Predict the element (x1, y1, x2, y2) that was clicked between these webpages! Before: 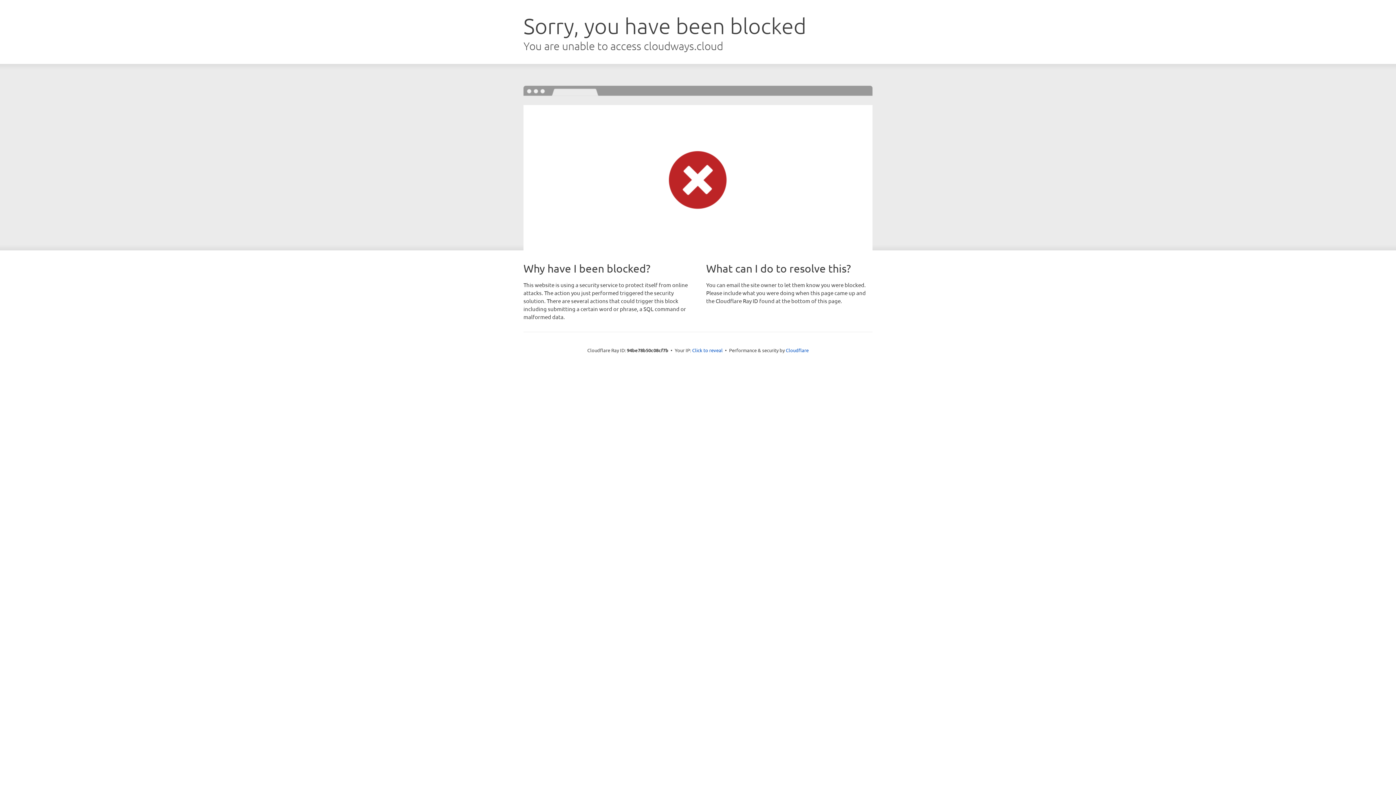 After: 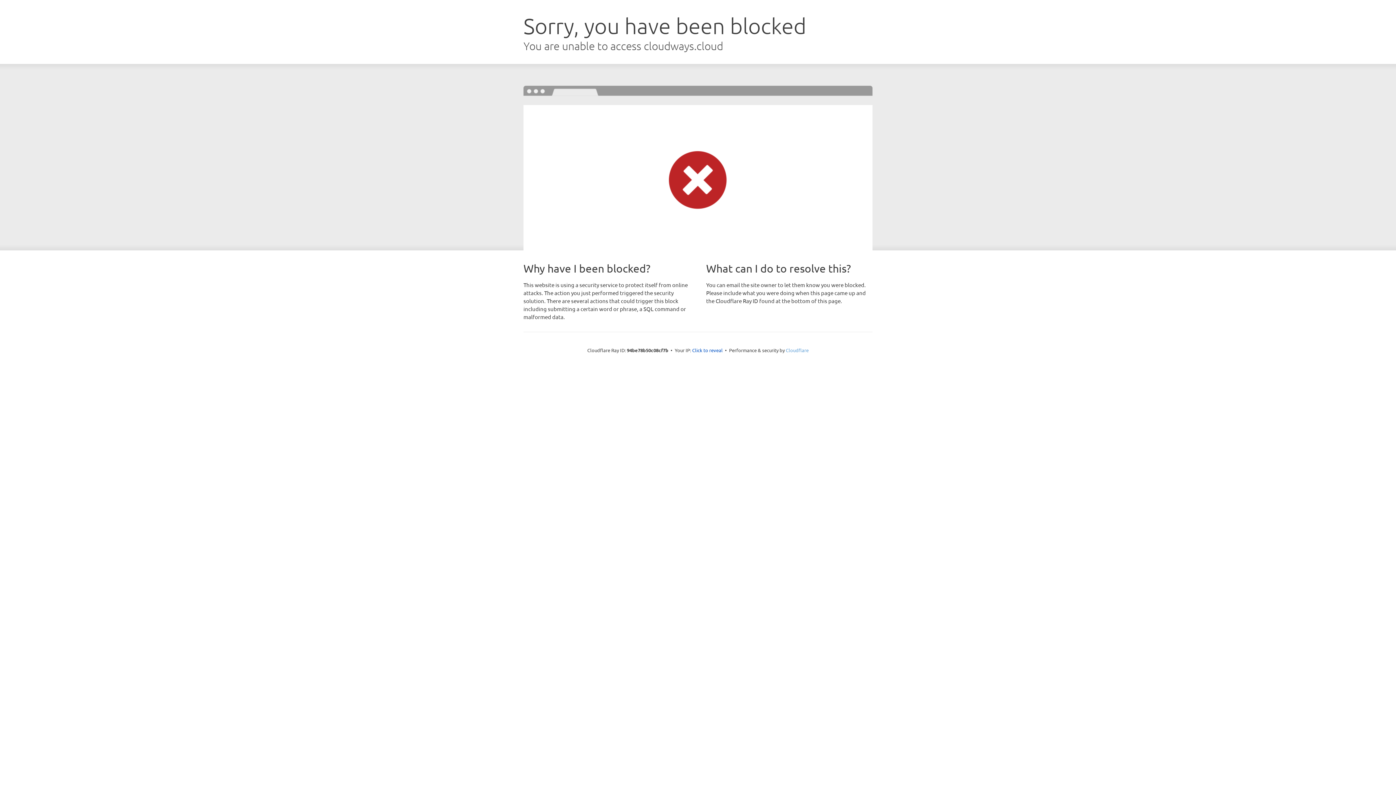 Action: bbox: (786, 347, 808, 353) label: Cloudflare